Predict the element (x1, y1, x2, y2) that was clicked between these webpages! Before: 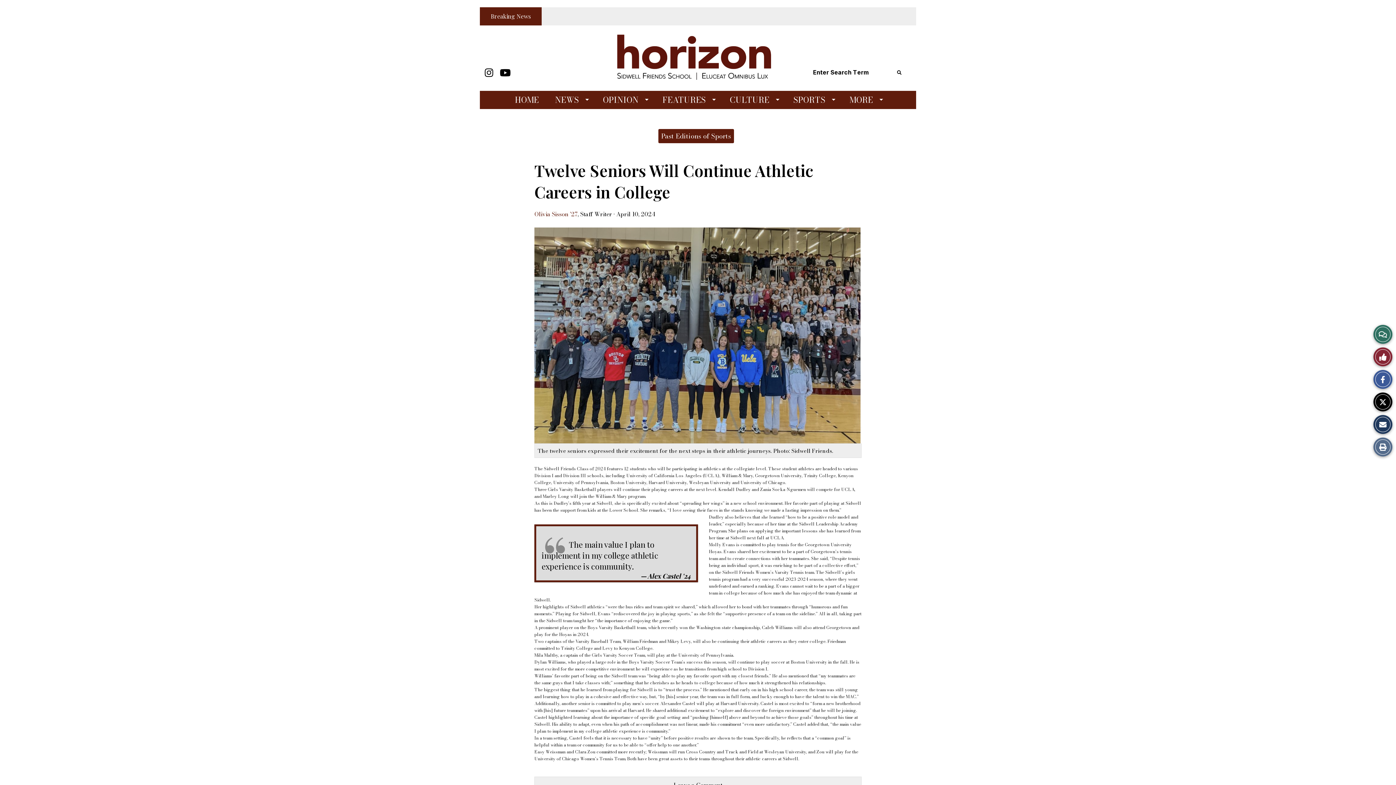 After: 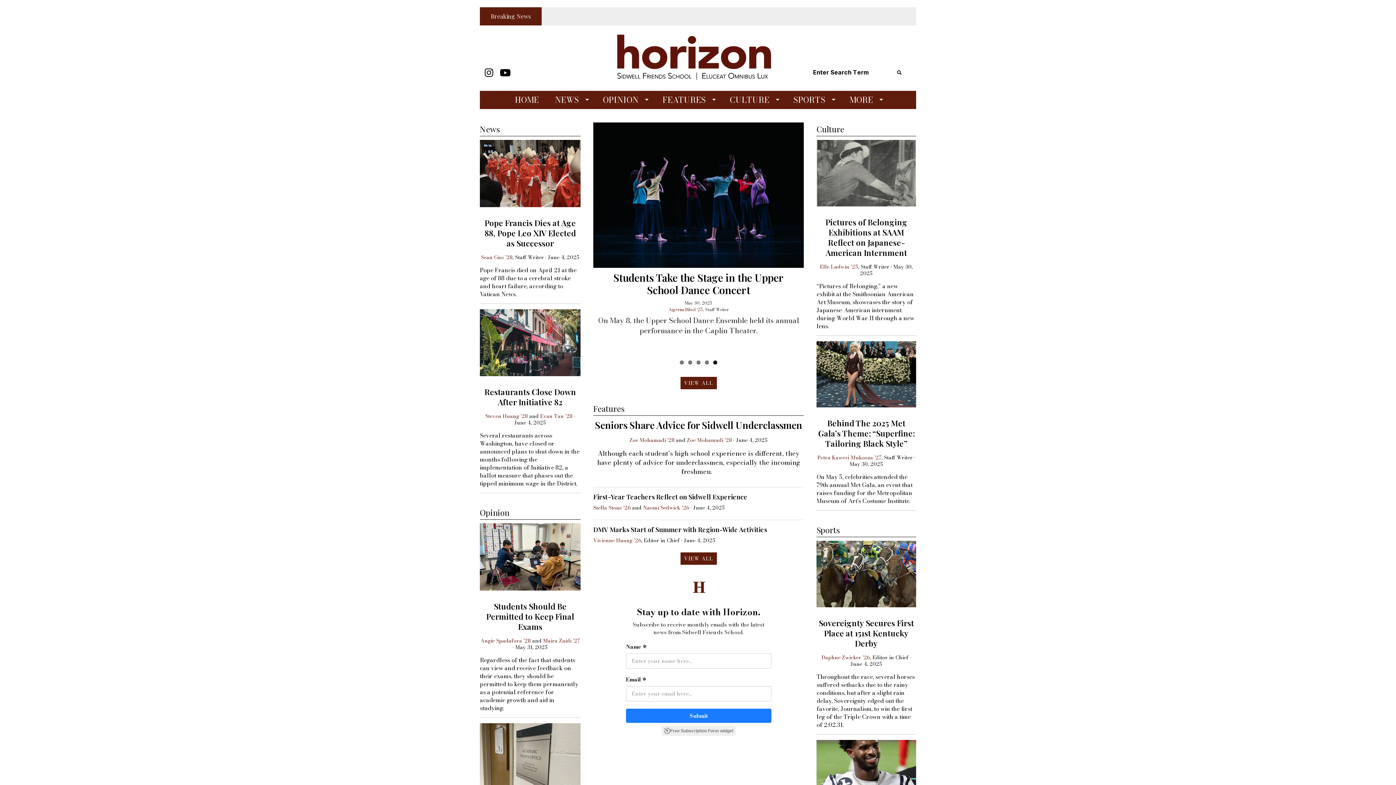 Action: bbox: (507, 90, 547, 109) label: HOME